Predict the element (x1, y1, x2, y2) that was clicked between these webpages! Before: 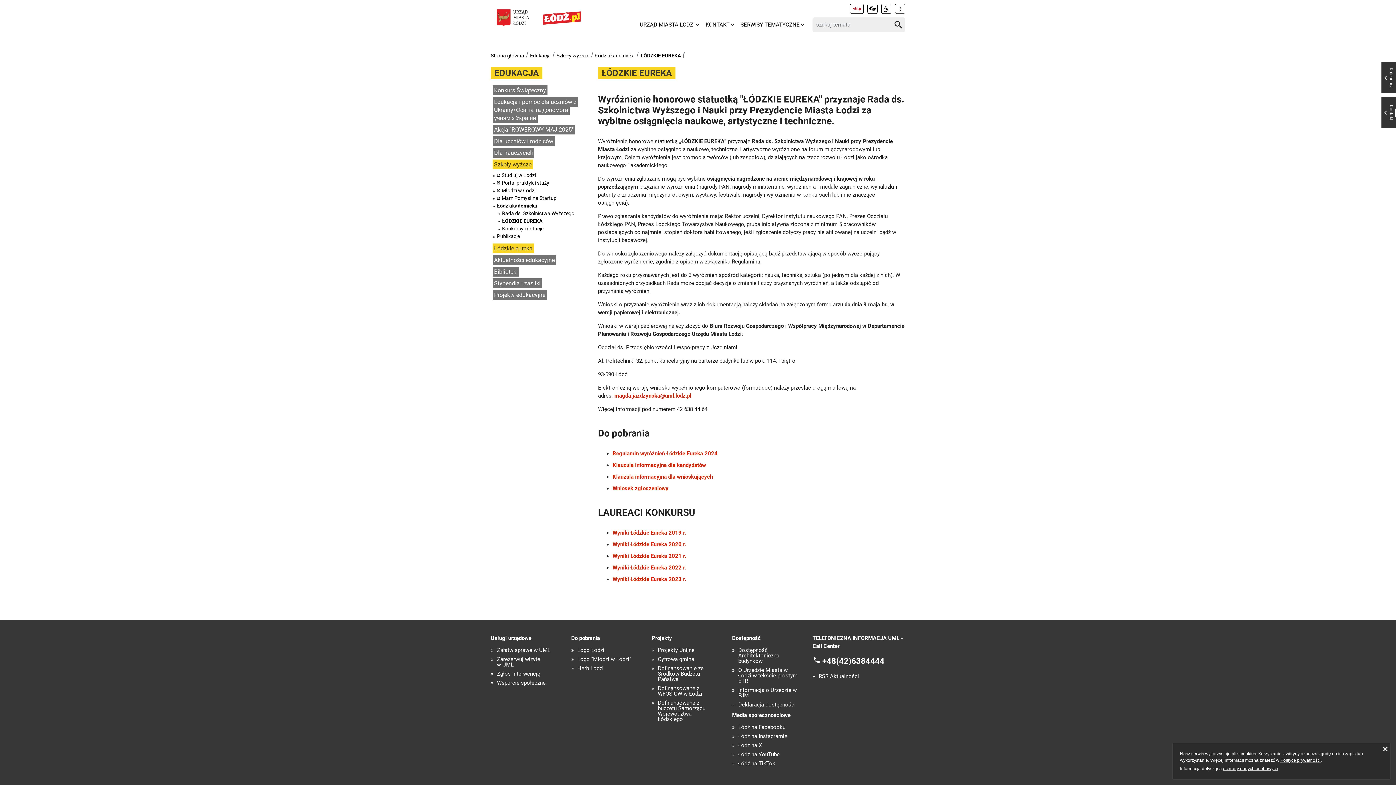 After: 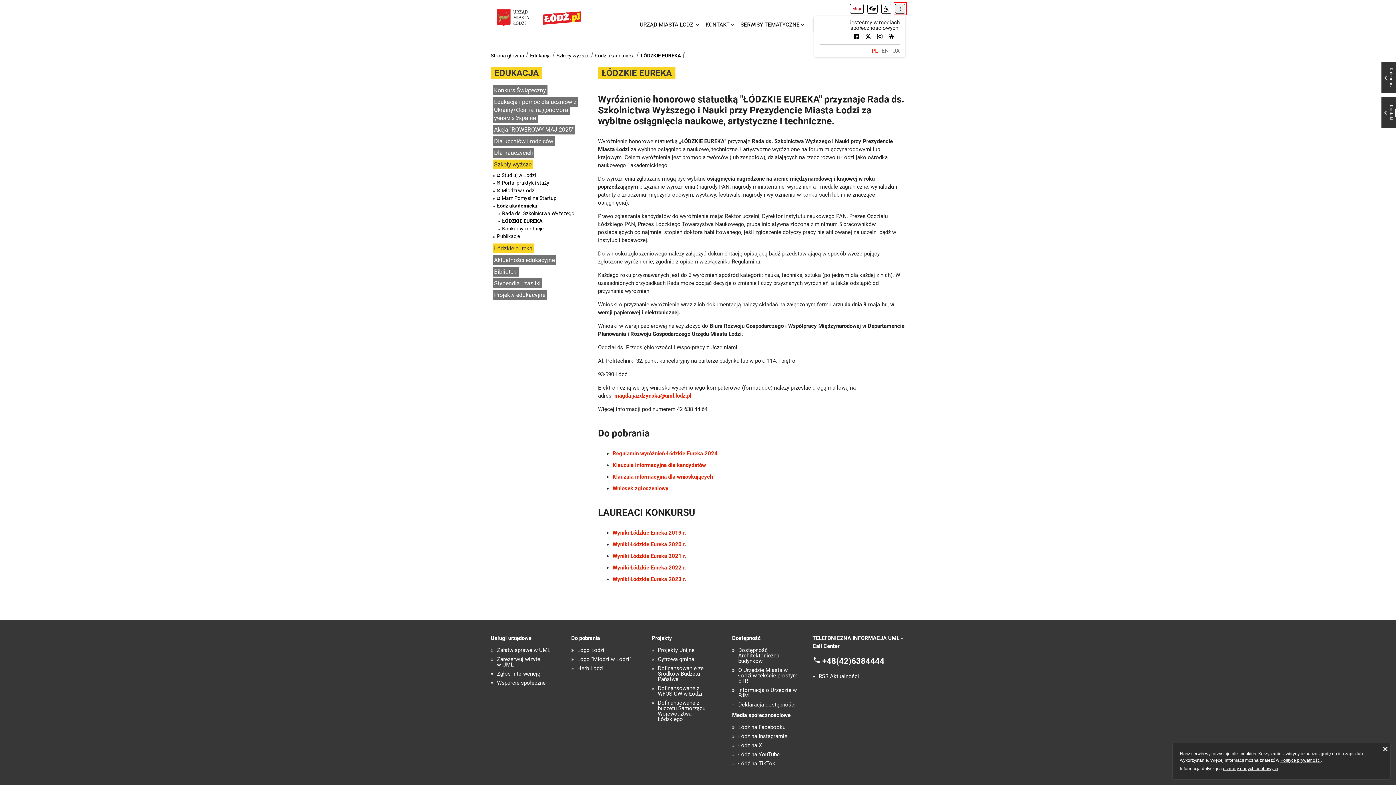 Action: bbox: (895, 3, 905, 13)